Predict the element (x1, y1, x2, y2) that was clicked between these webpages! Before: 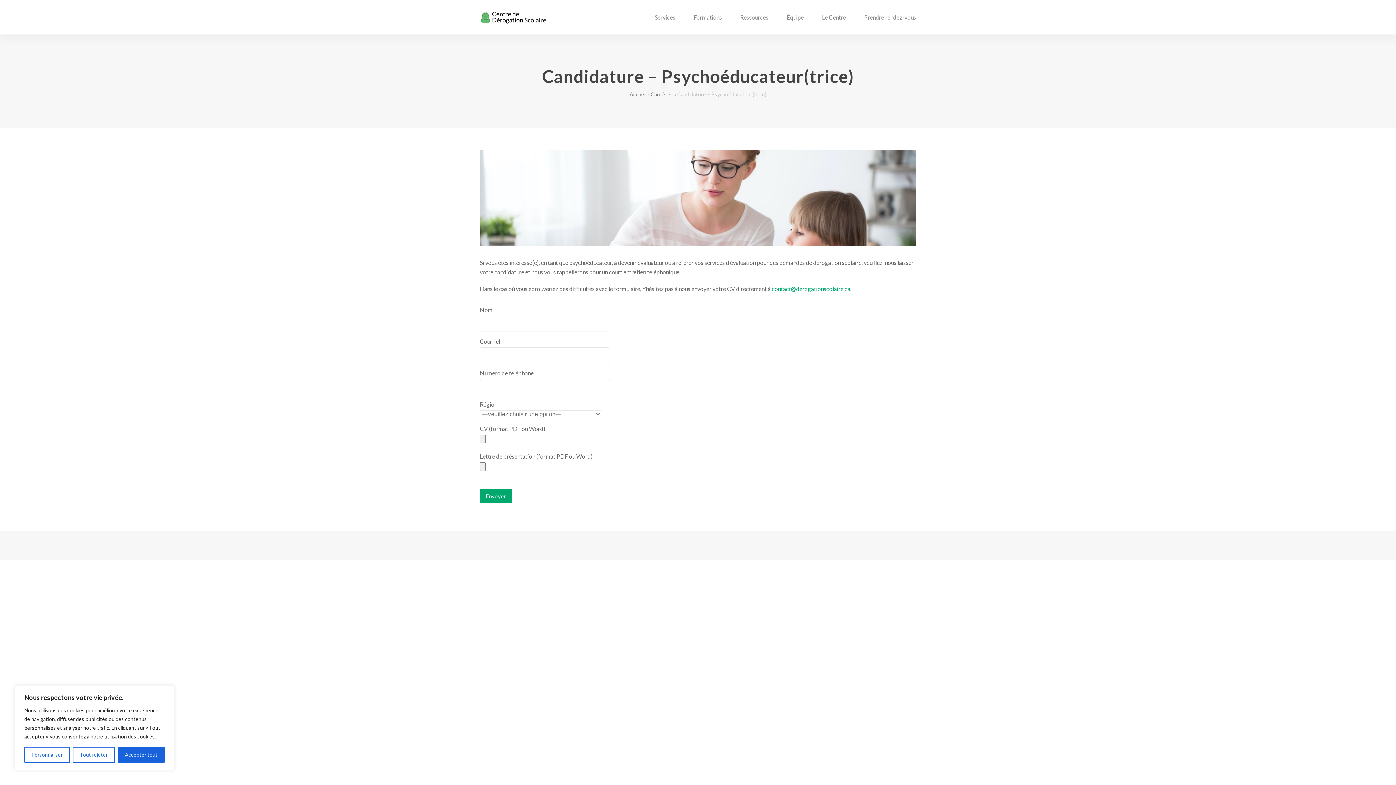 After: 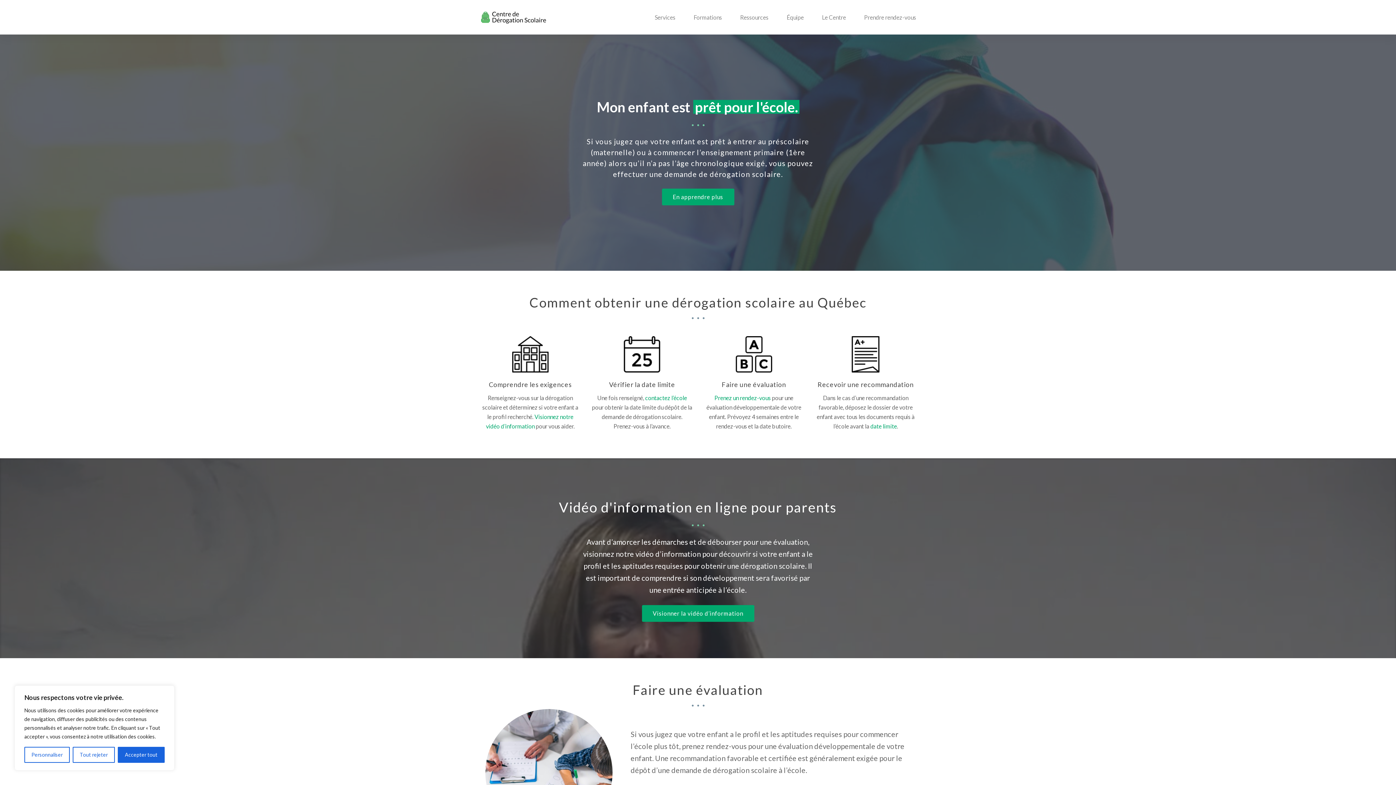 Action: label: Accueil bbox: (629, 91, 646, 97)